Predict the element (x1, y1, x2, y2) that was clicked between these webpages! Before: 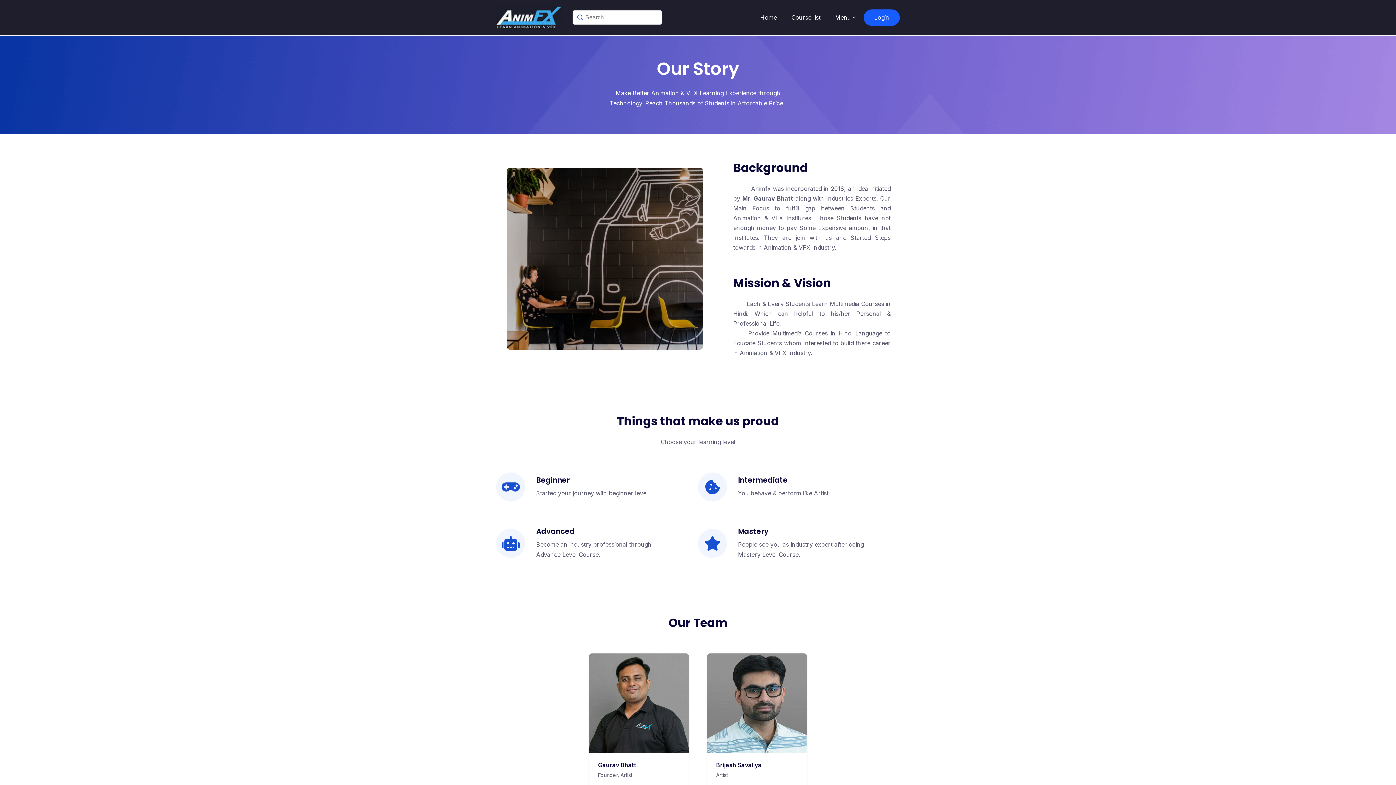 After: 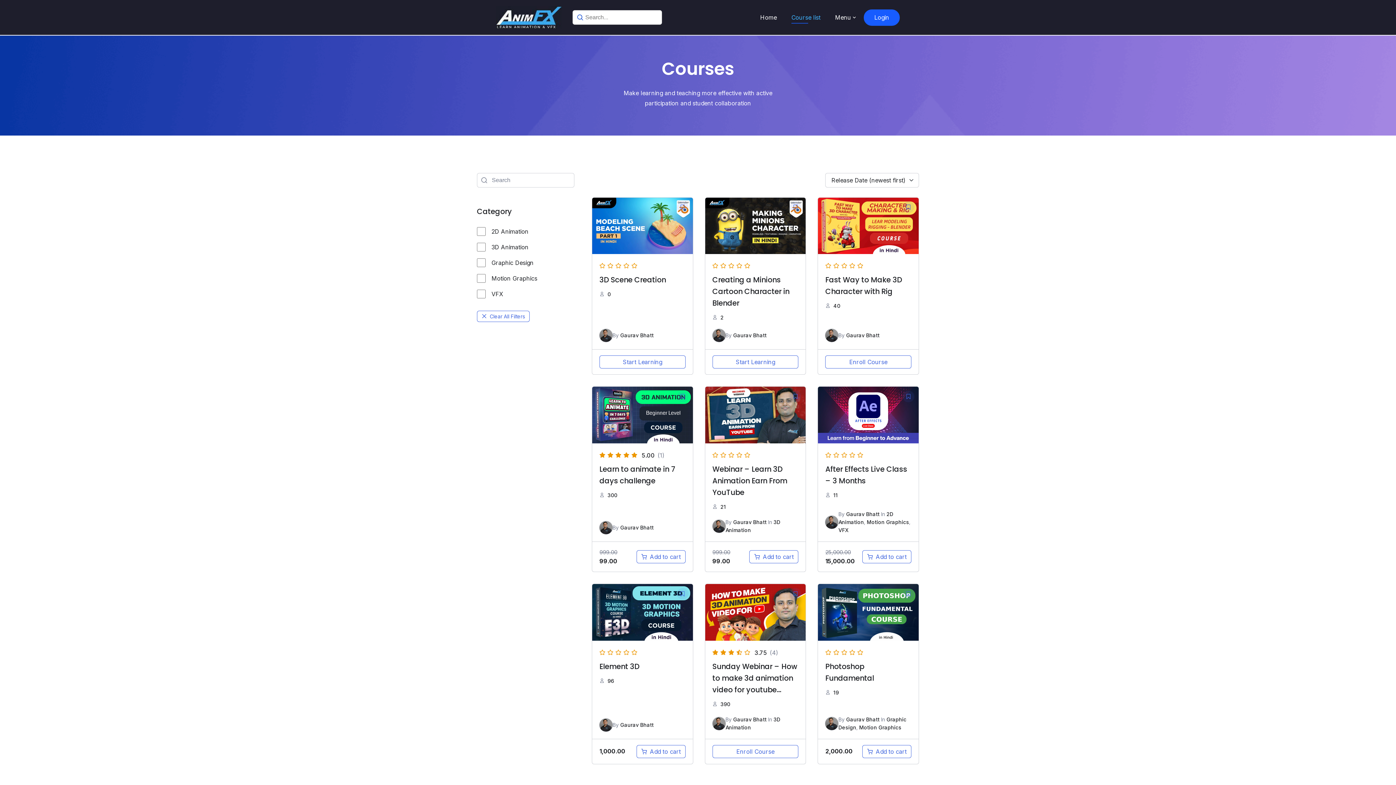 Action: label: Course list bbox: (789, 12, 822, 22)